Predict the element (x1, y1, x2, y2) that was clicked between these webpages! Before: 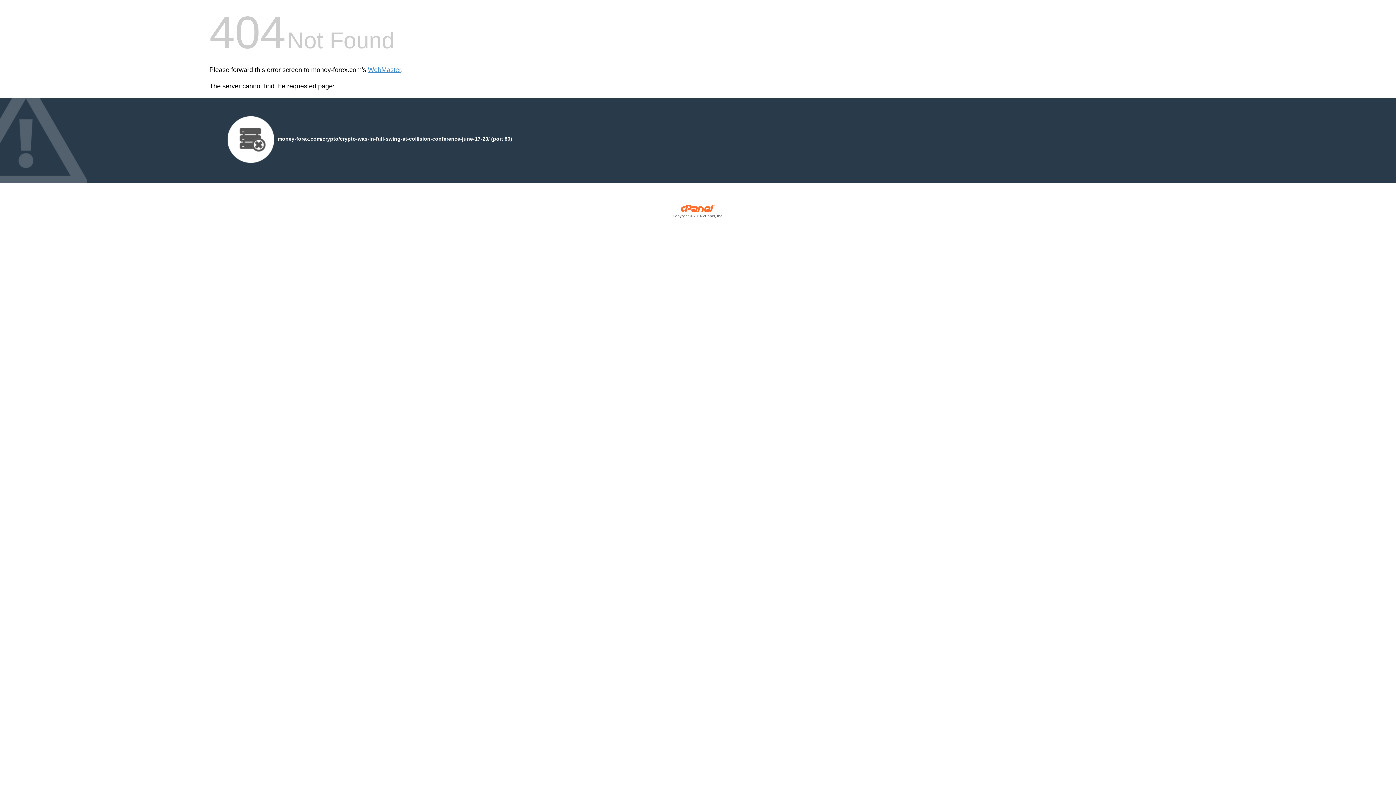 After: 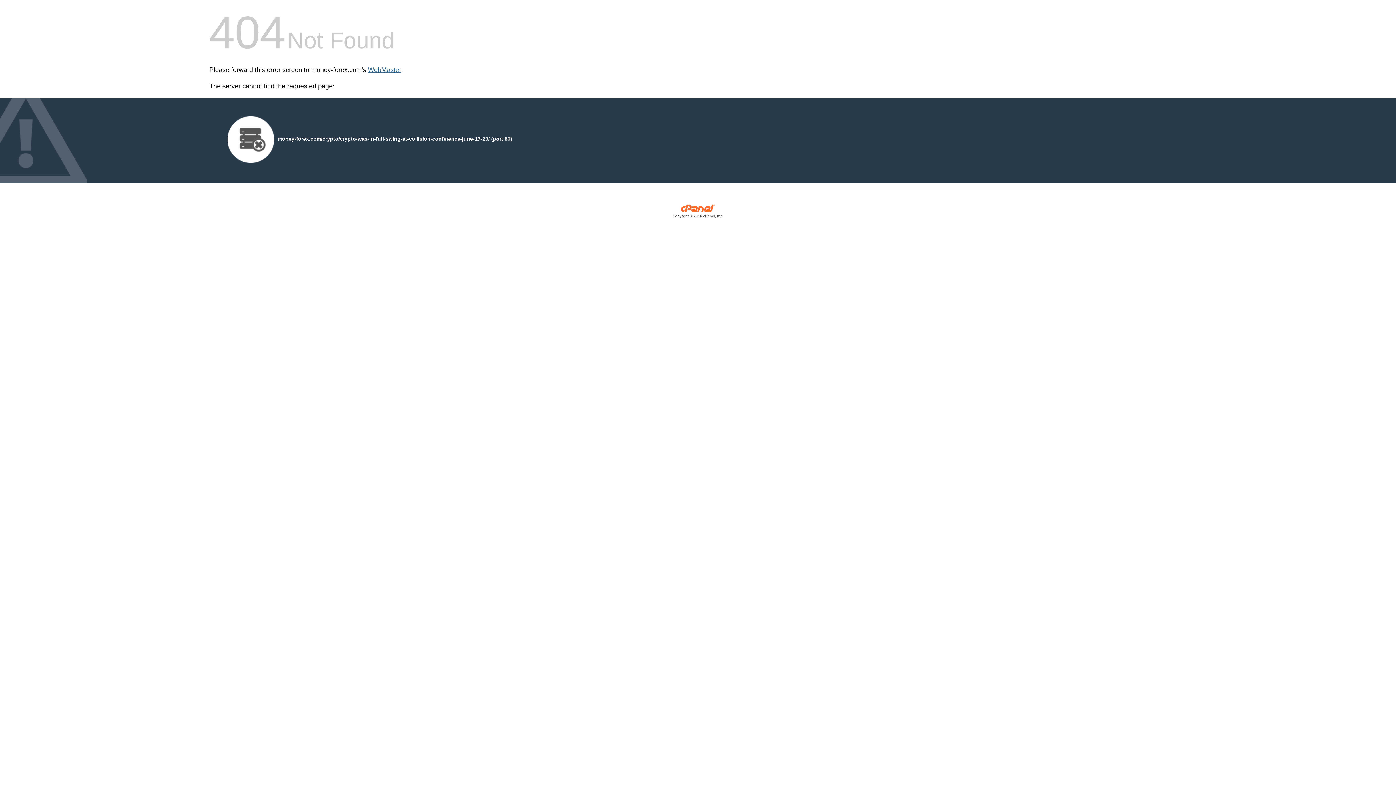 Action: label: WebMaster bbox: (368, 66, 401, 73)